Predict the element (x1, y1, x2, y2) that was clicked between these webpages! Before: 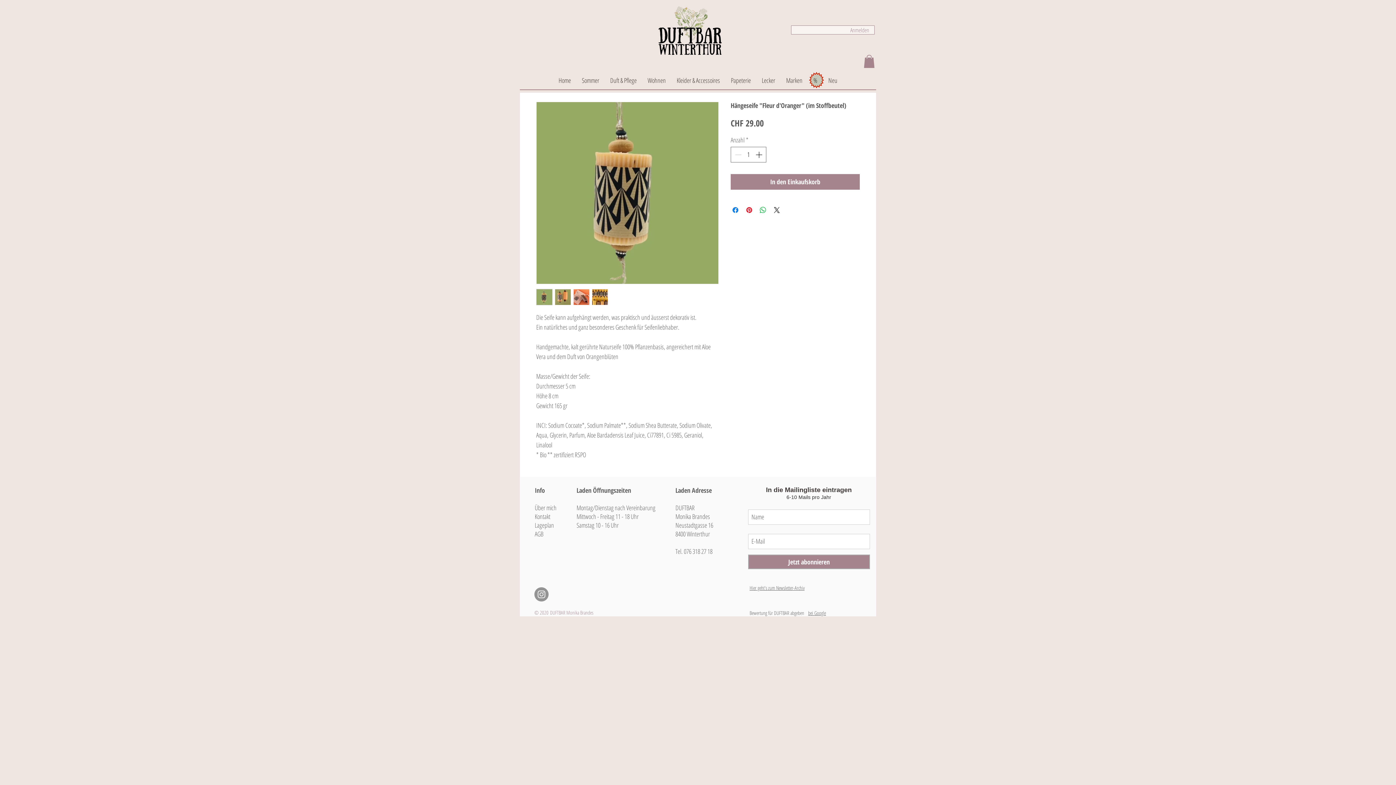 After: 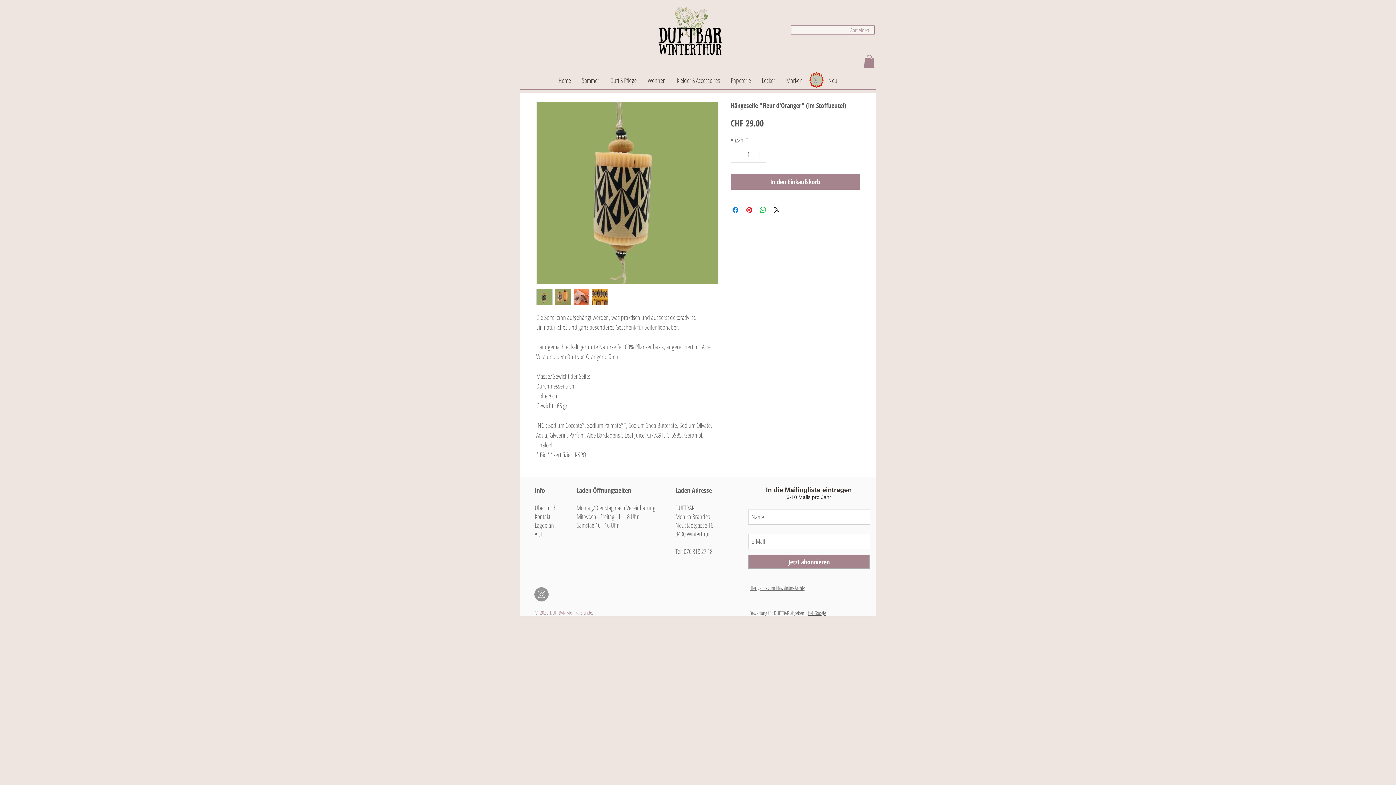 Action: bbox: (780, 74, 808, 85) label: Marken